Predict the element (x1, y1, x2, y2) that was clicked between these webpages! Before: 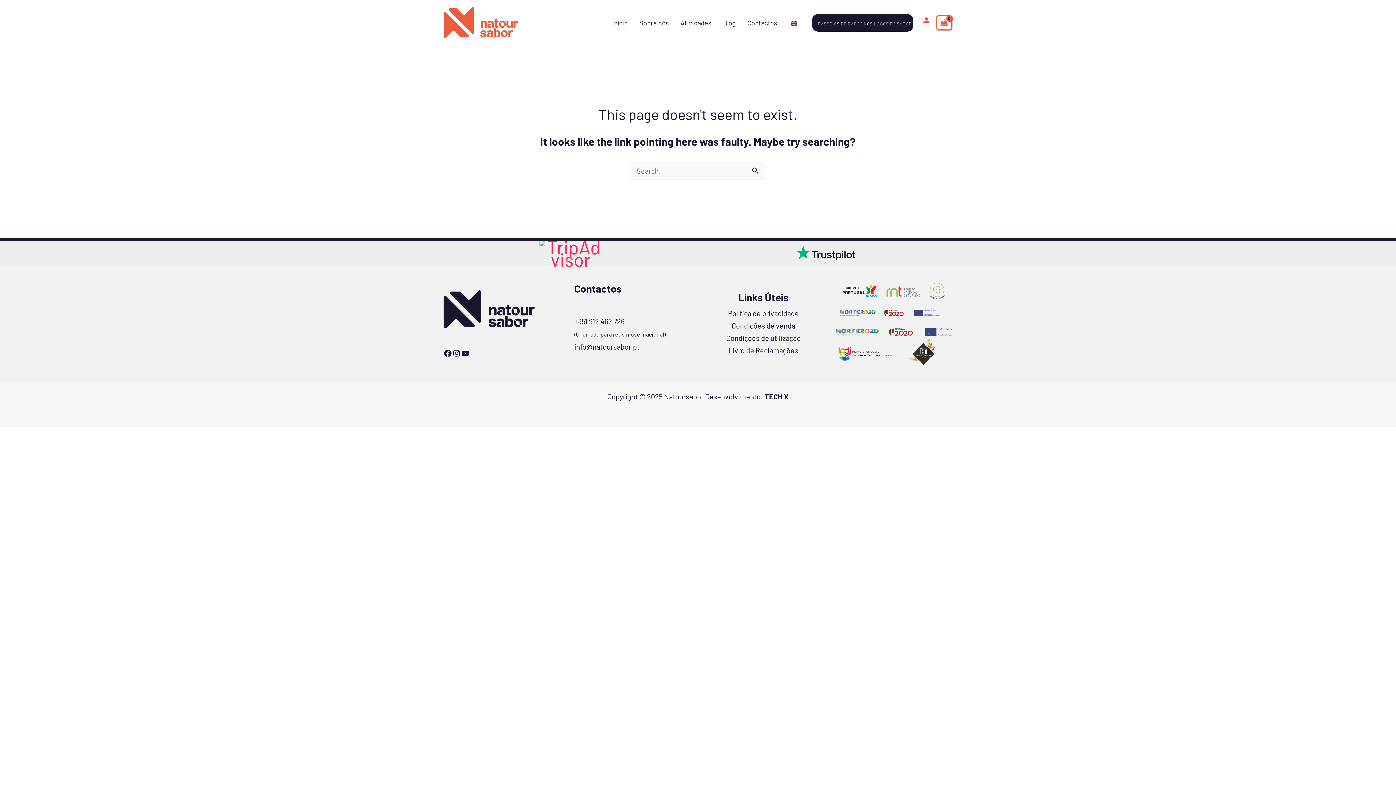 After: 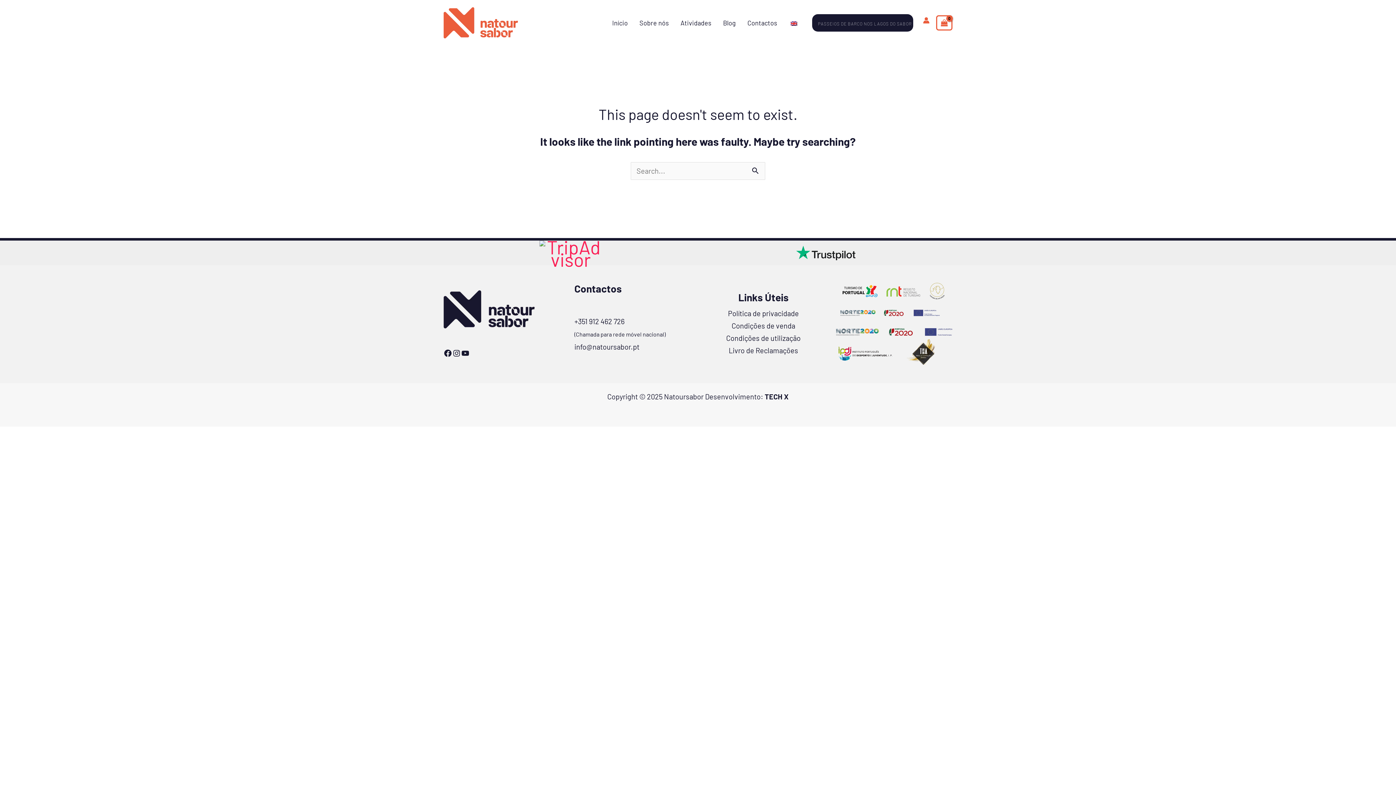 Action: bbox: (698, 245, 953, 260)